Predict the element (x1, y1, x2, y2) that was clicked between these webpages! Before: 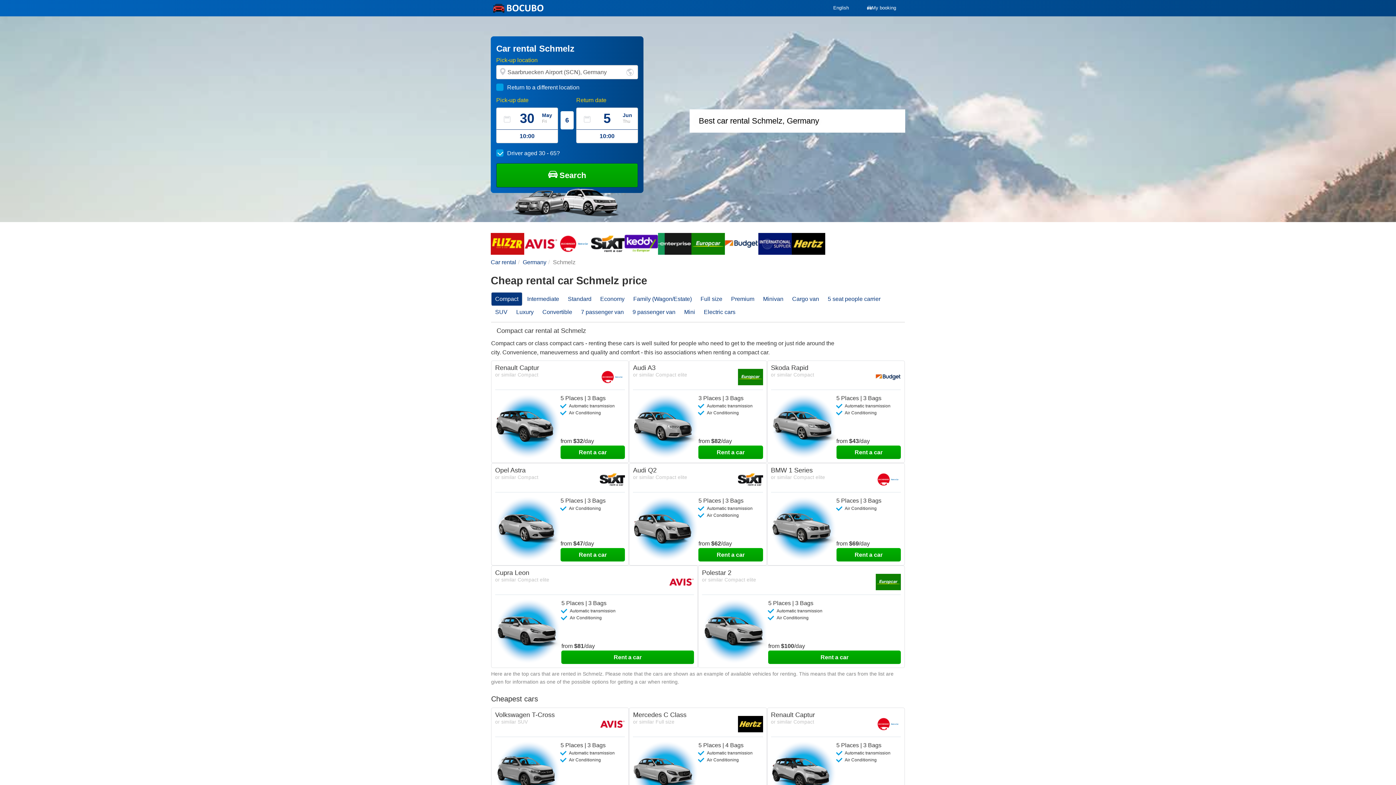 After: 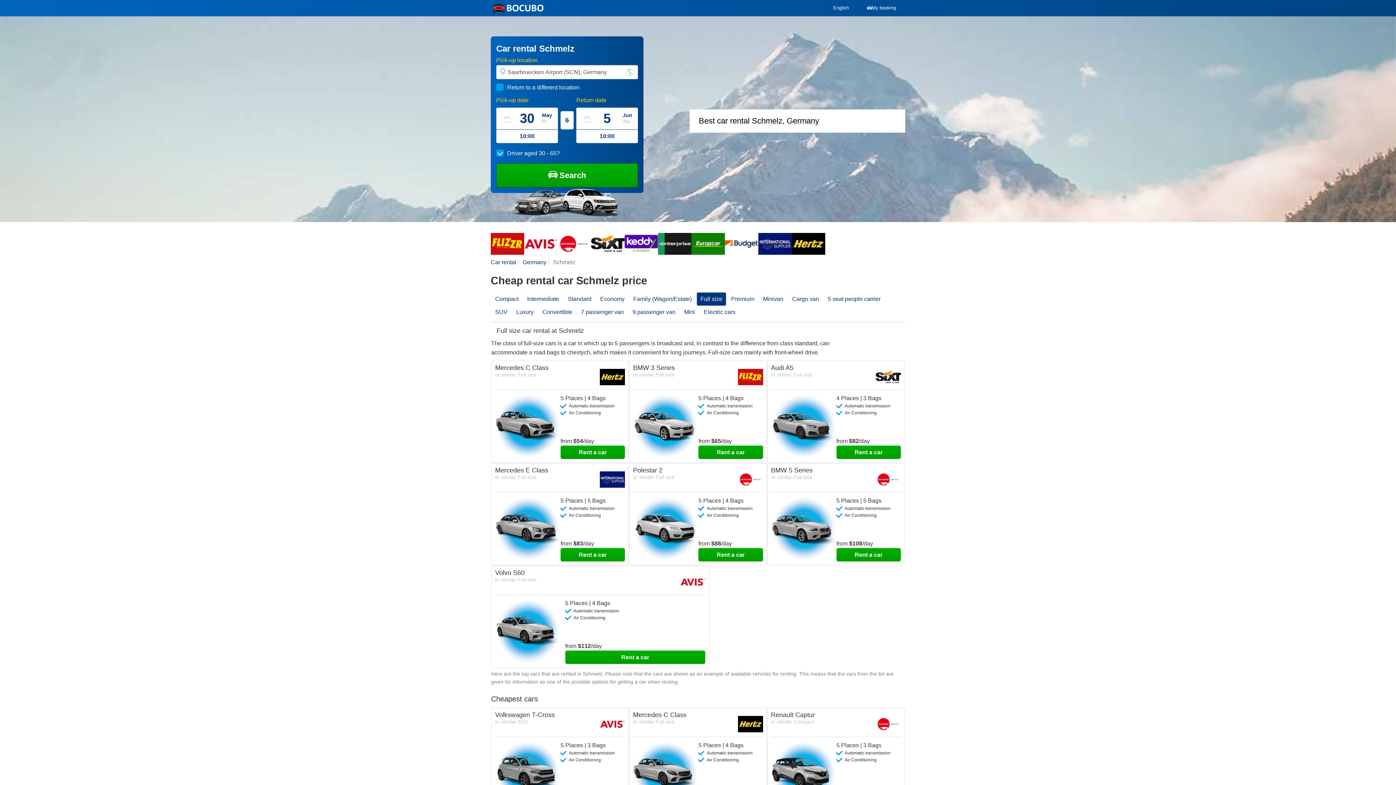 Action: label: Full size bbox: (696, 292, 726, 305)